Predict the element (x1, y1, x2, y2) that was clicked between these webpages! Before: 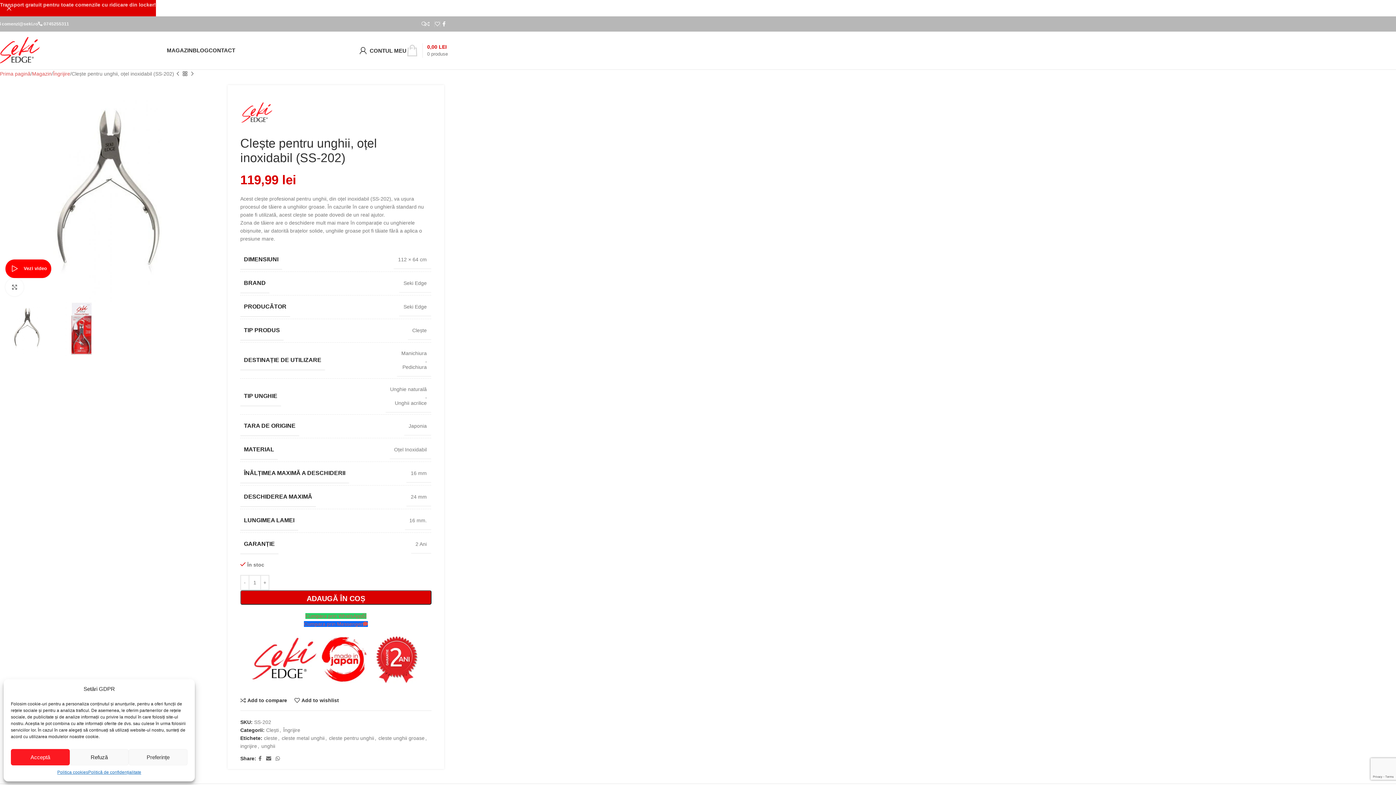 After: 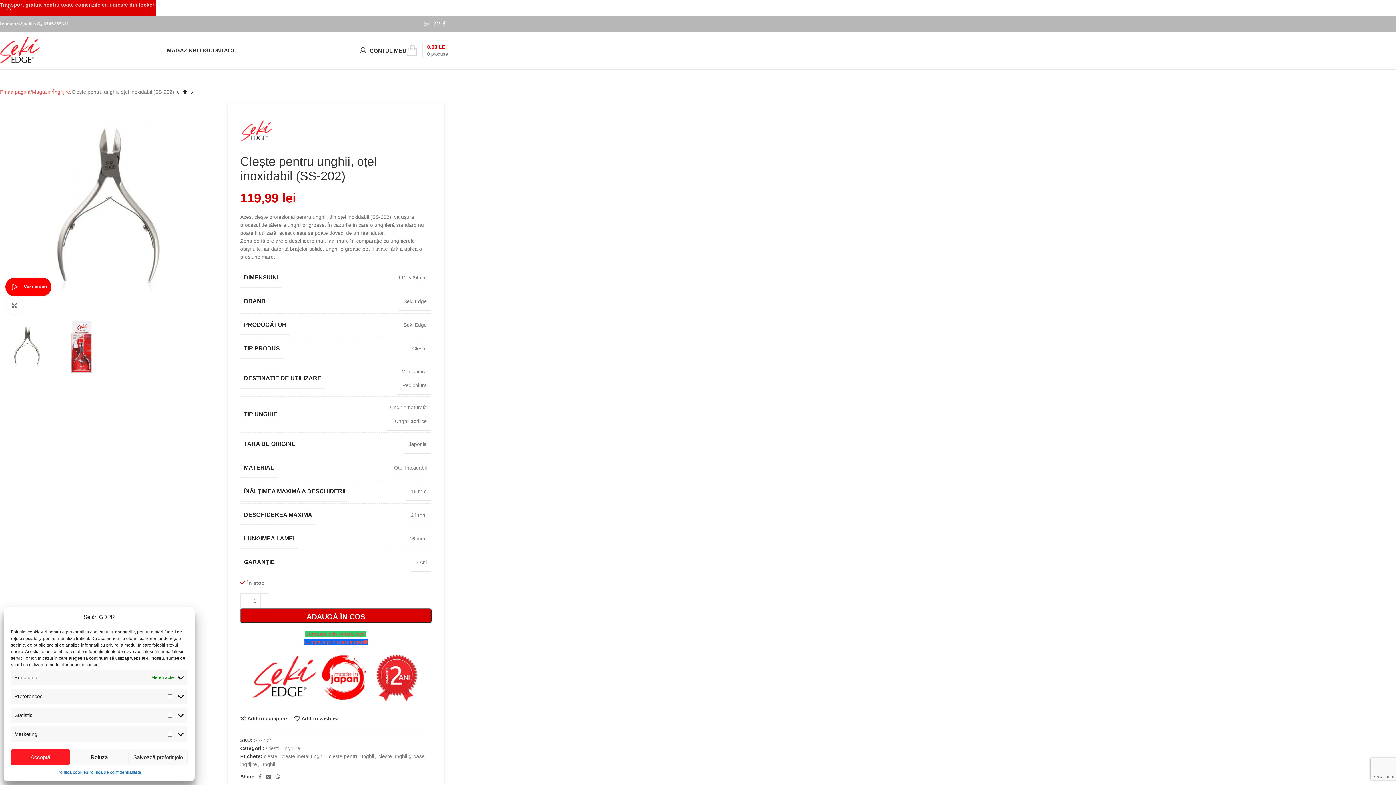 Action: label: Preferințe bbox: (128, 749, 187, 765)